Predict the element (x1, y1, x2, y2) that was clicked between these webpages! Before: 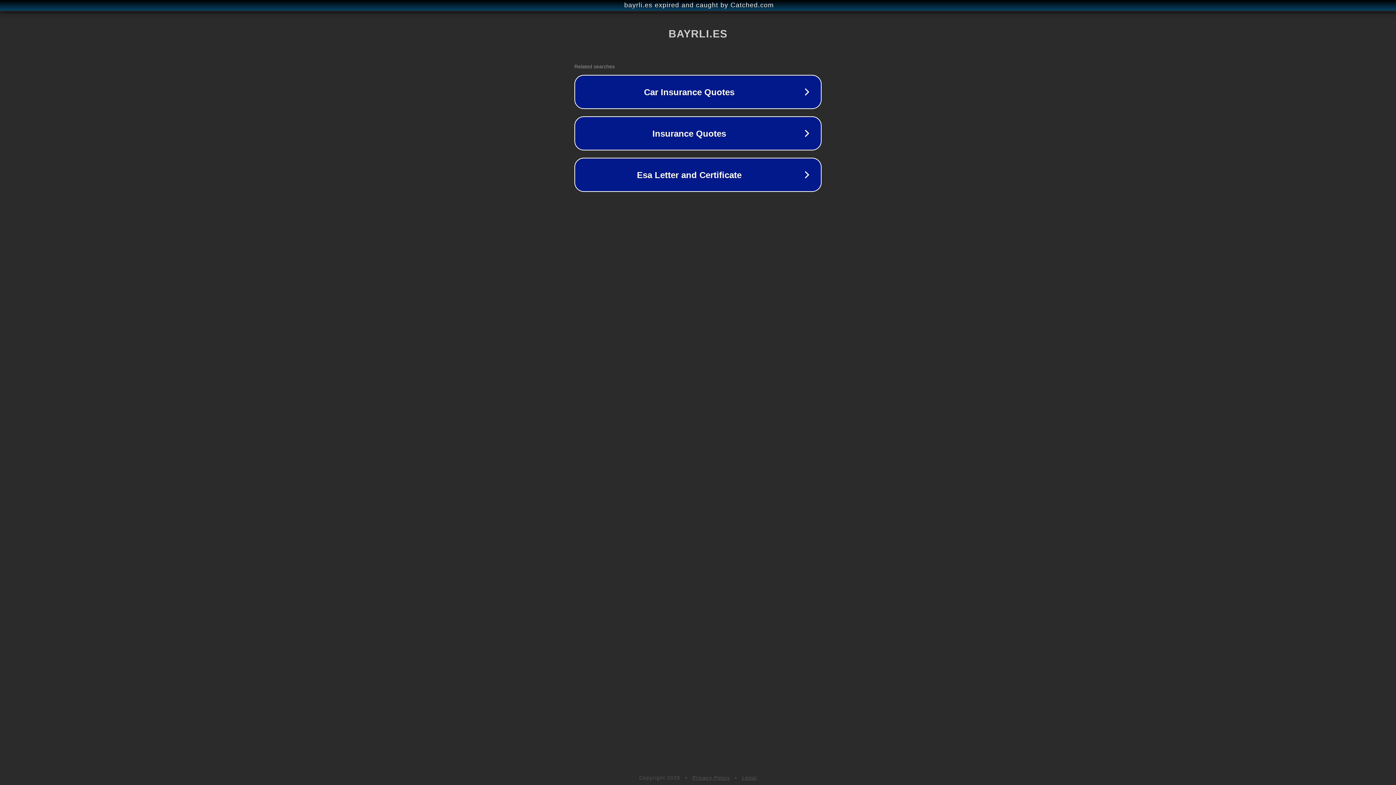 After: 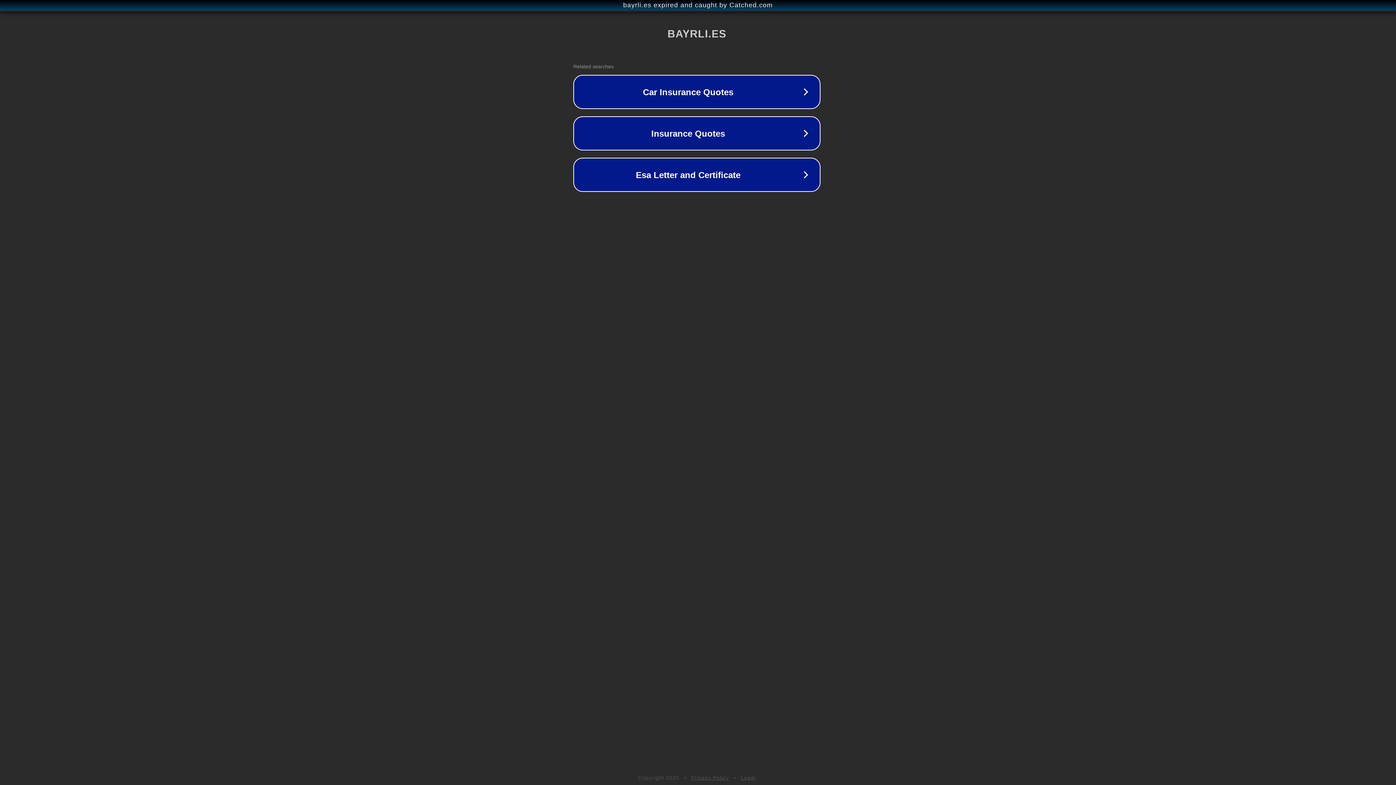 Action: label: bayrli.es expired and caught by Catched.com bbox: (1, 1, 1397, 9)